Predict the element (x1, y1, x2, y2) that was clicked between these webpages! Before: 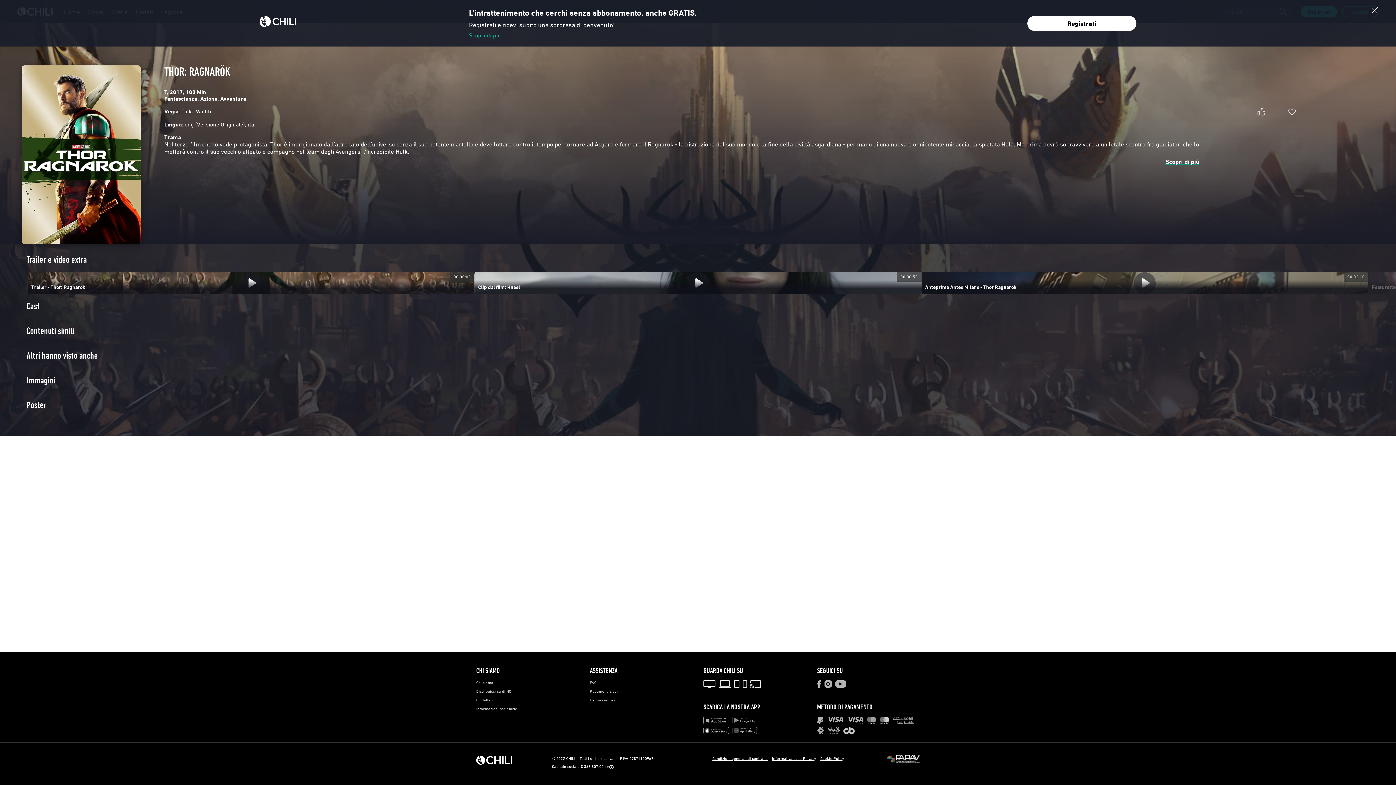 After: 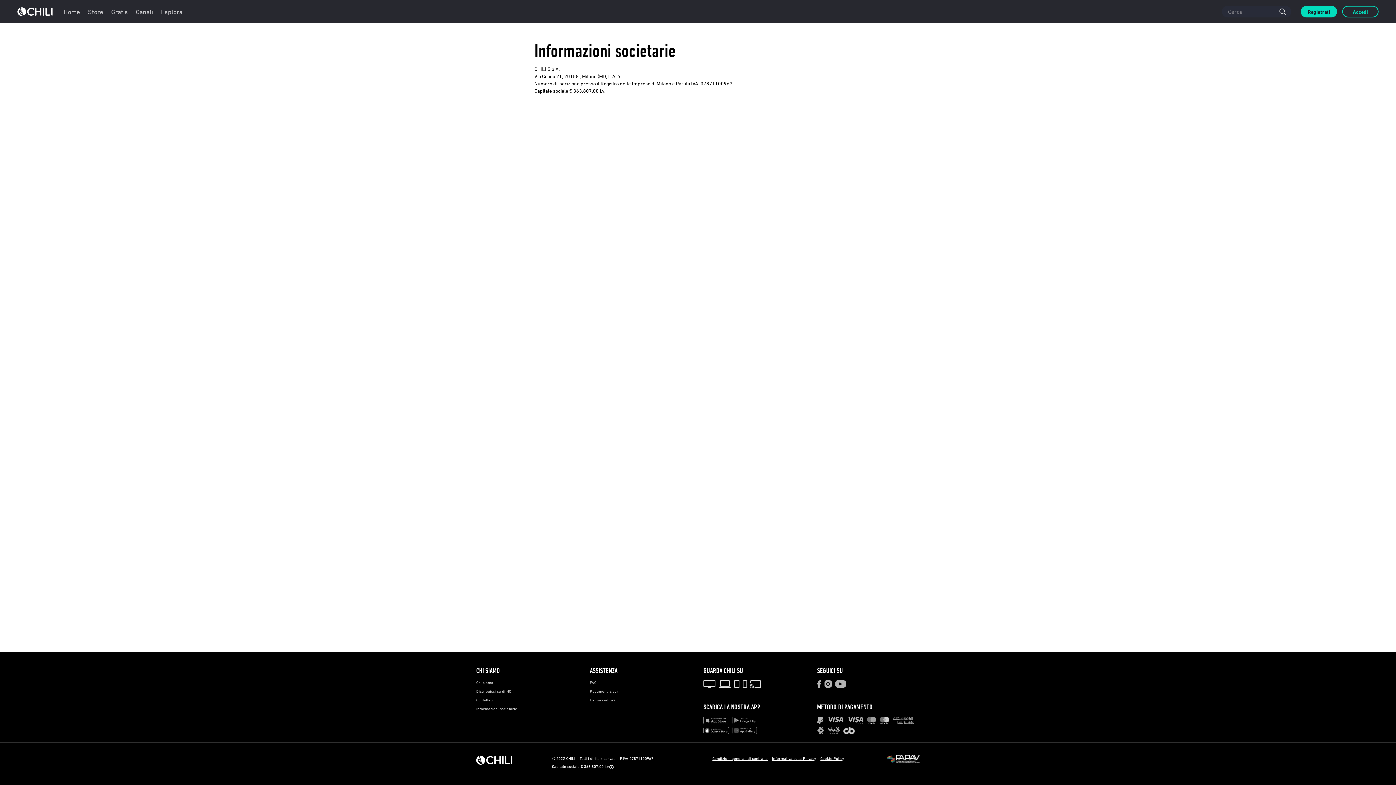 Action: bbox: (476, 706, 579, 711) label: Informazioni societarie